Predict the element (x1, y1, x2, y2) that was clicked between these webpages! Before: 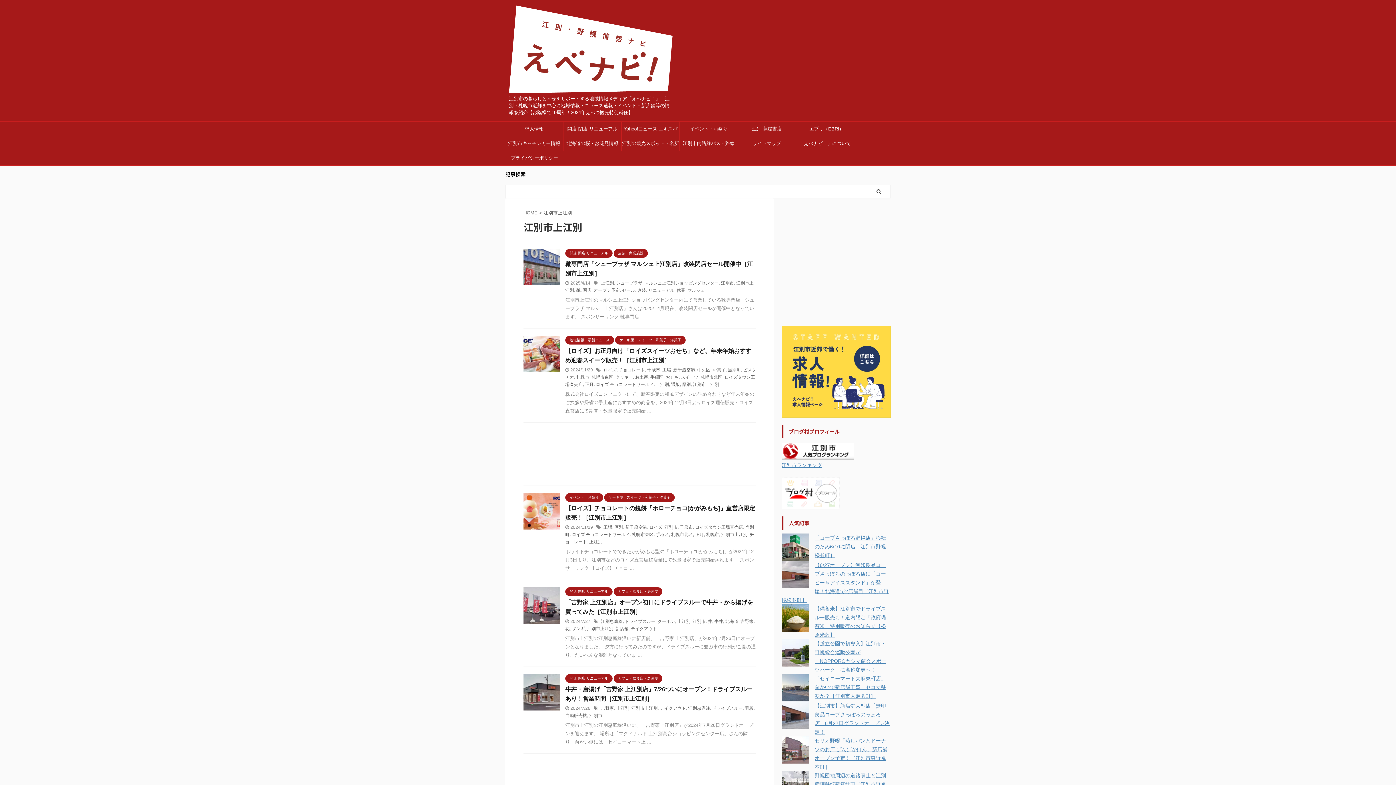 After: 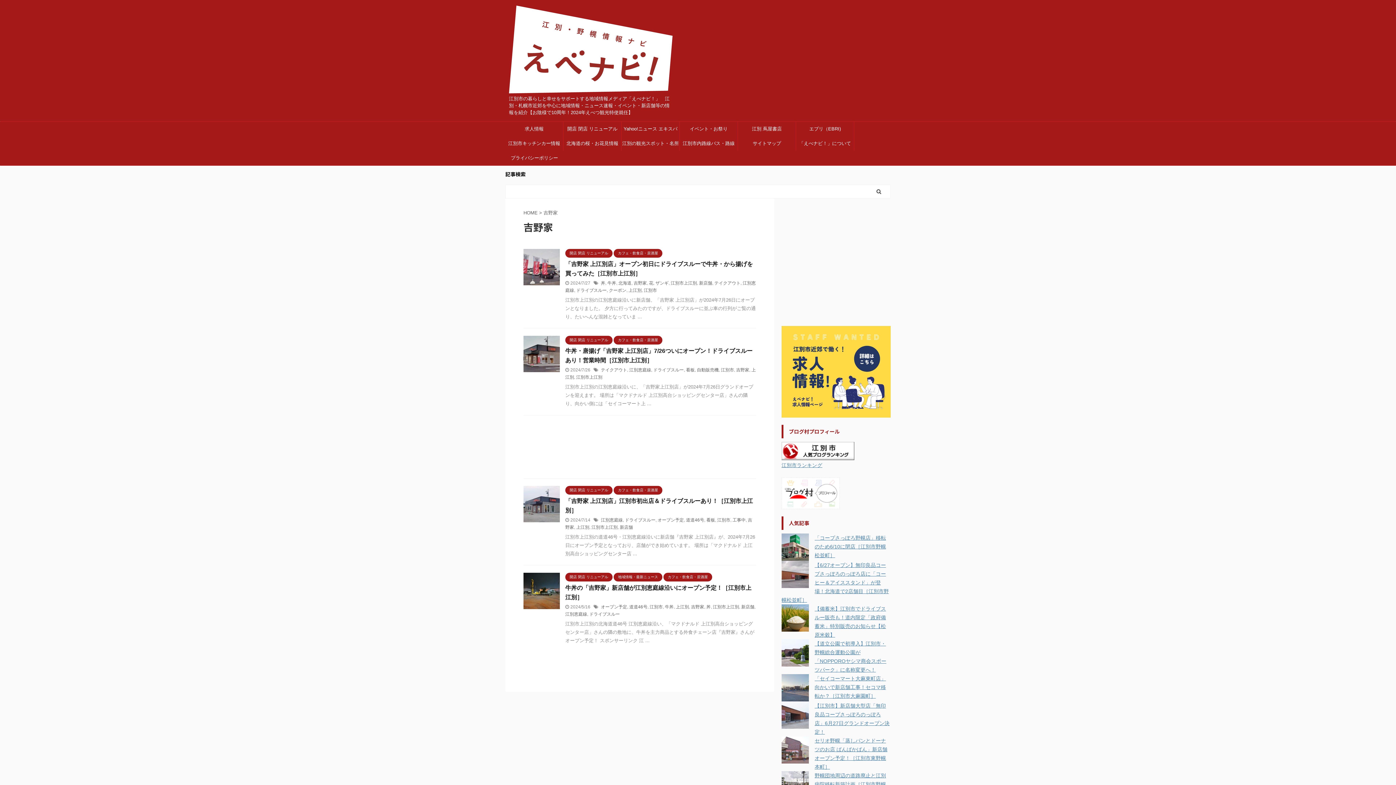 Action: bbox: (601, 706, 614, 711) label: 吉野家